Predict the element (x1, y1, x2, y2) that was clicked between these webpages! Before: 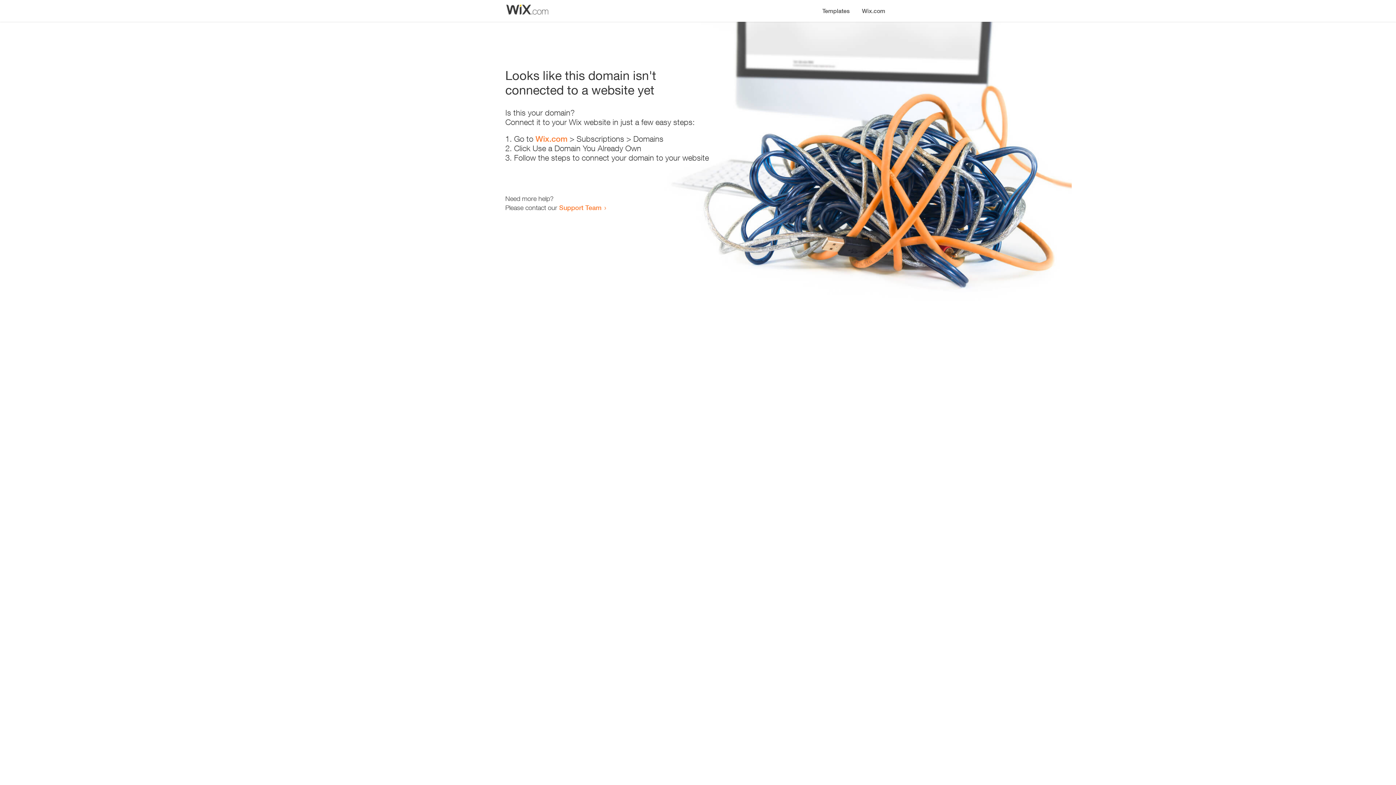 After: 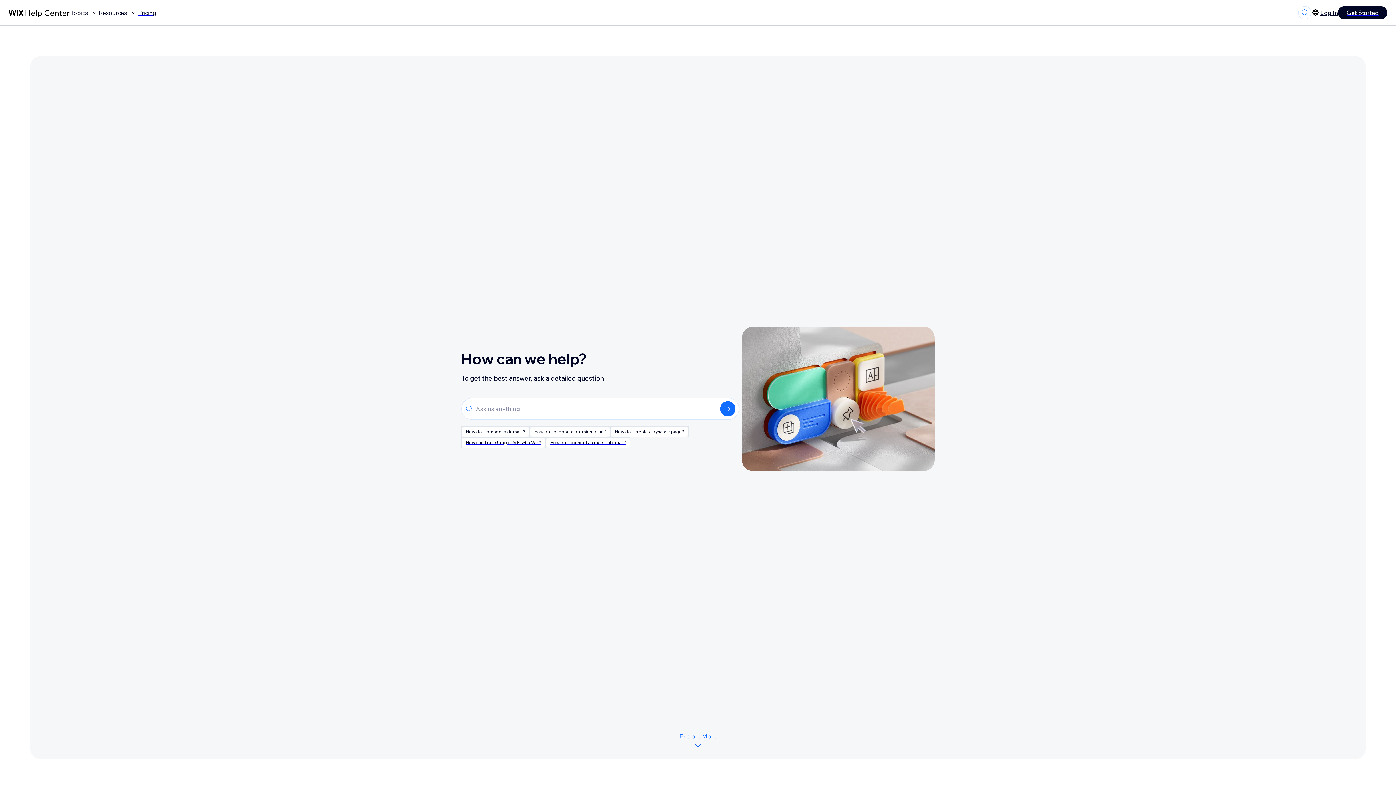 Action: bbox: (559, 203, 601, 211) label: Support Team